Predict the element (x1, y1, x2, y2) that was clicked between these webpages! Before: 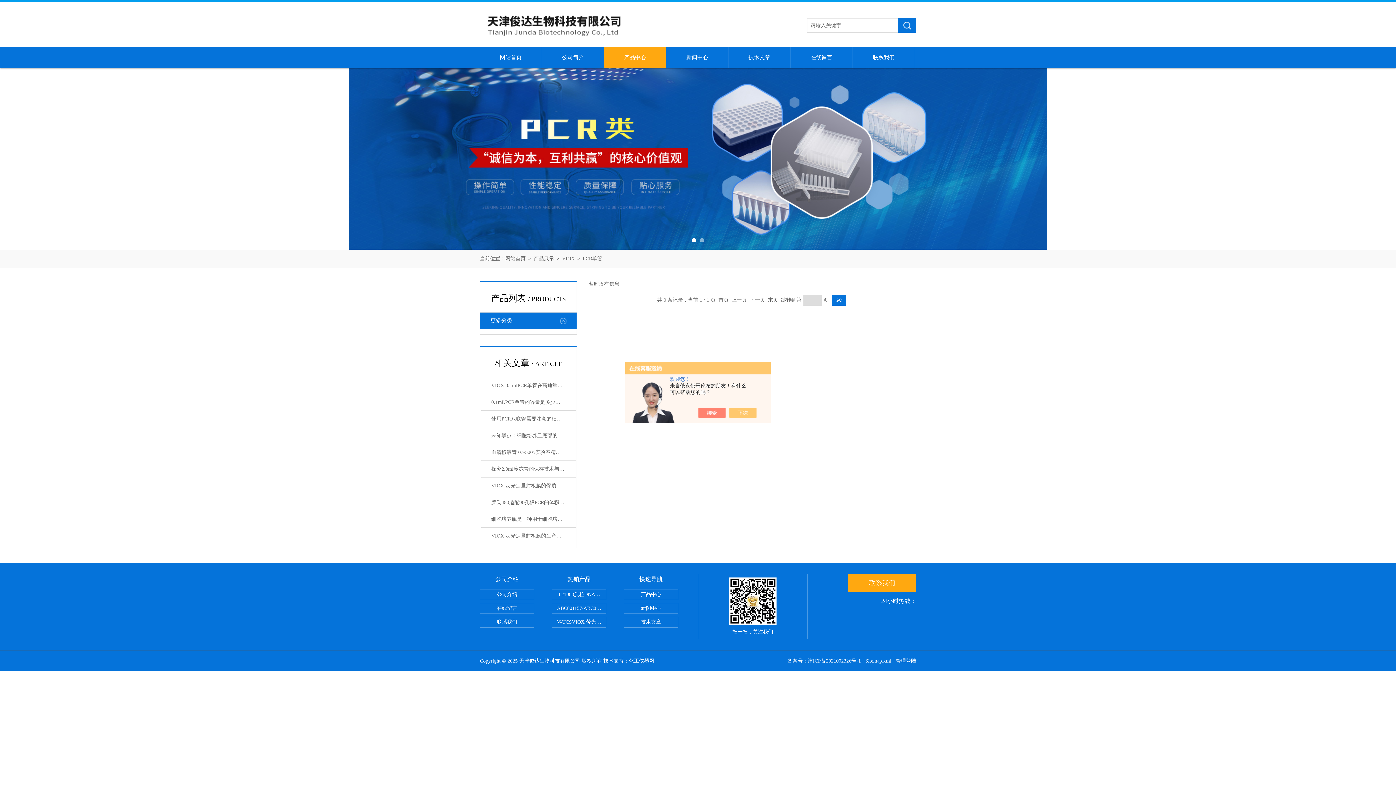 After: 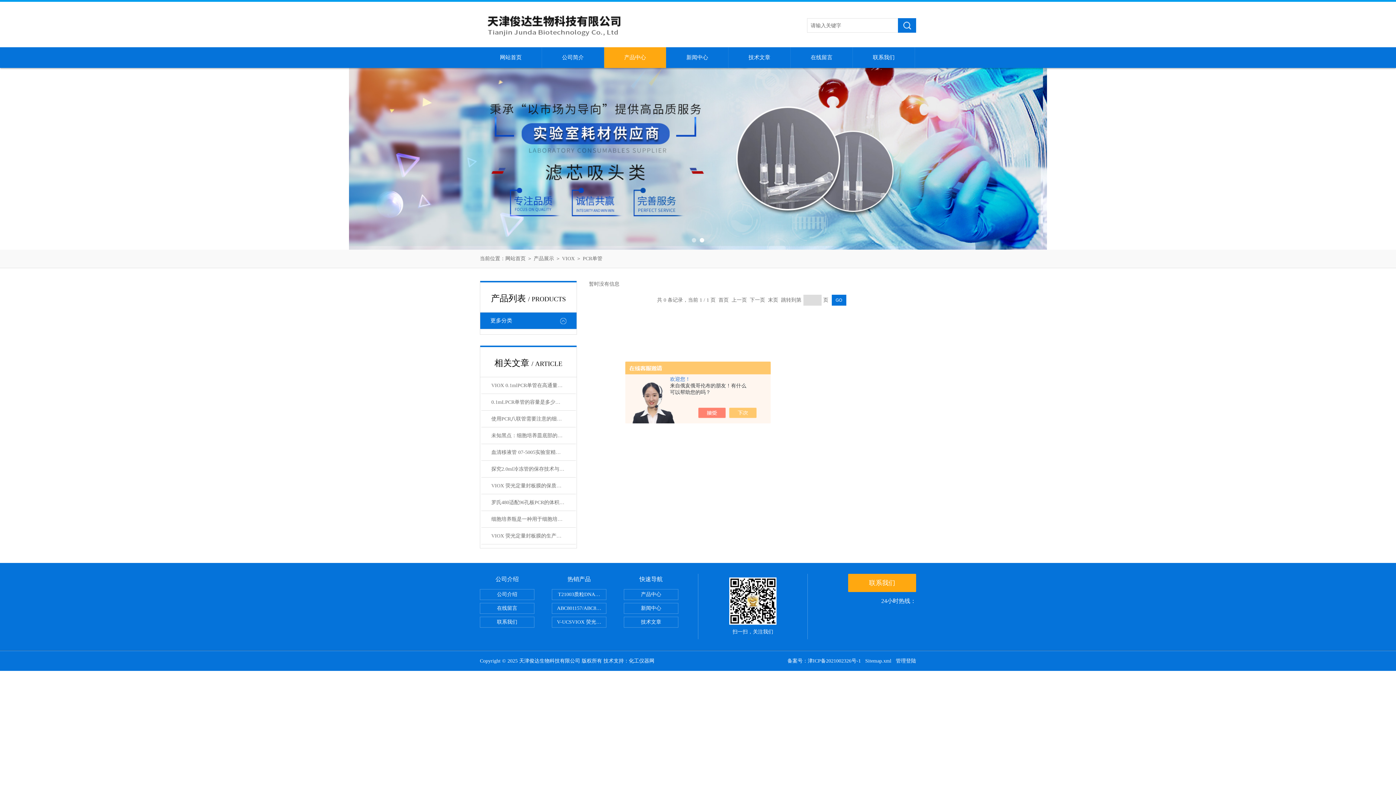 Action: bbox: (582, 256, 602, 261) label: PCR单管